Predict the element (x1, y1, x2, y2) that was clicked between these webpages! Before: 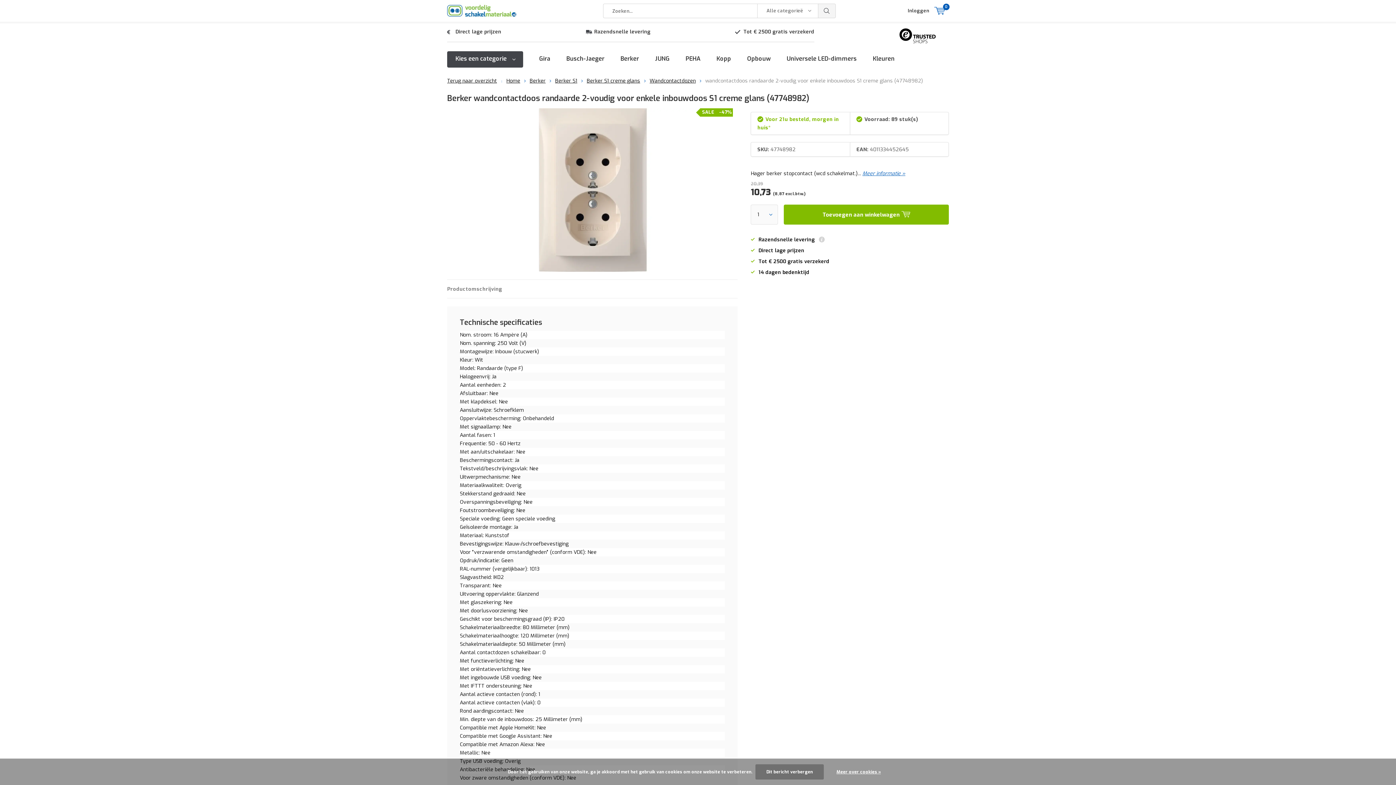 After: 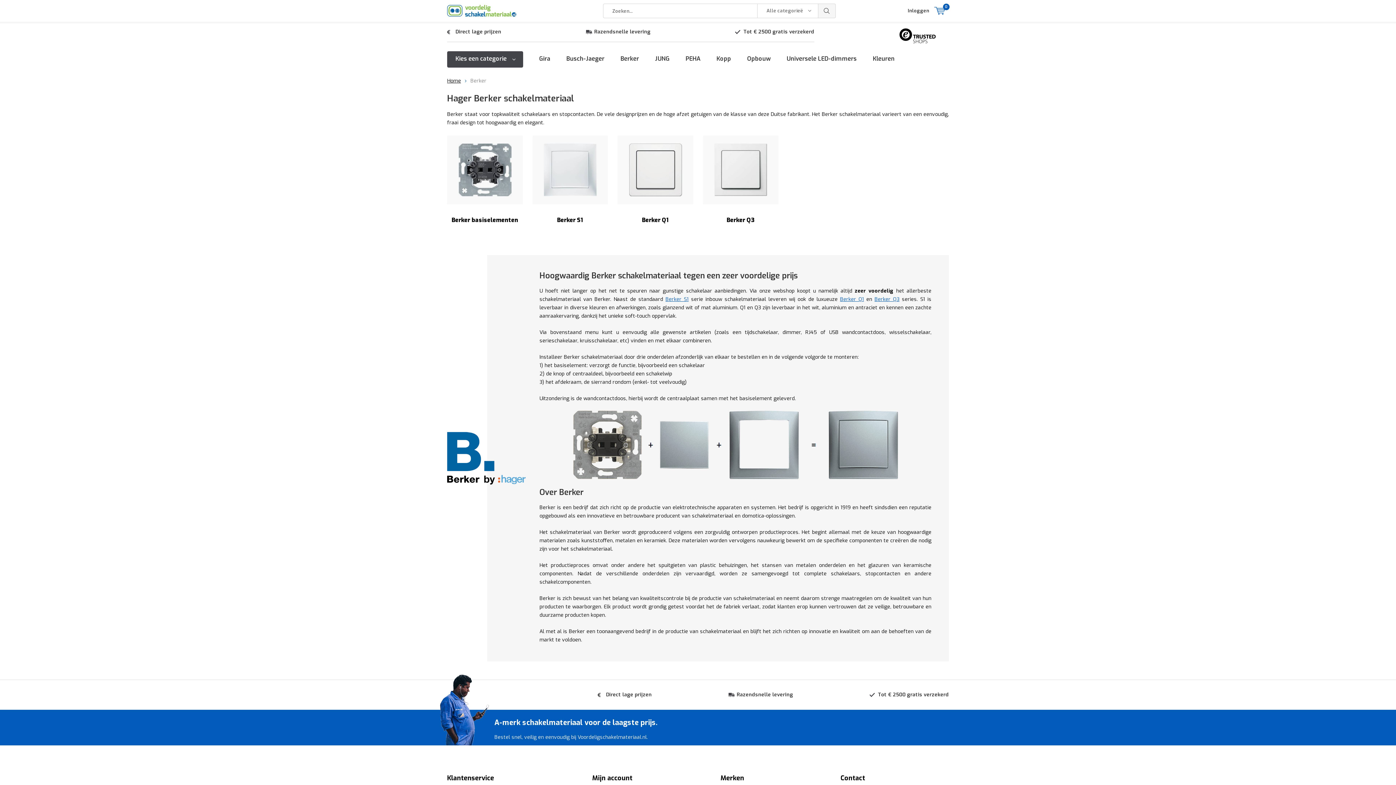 Action: bbox: (614, 51, 645, 67) label: Berker